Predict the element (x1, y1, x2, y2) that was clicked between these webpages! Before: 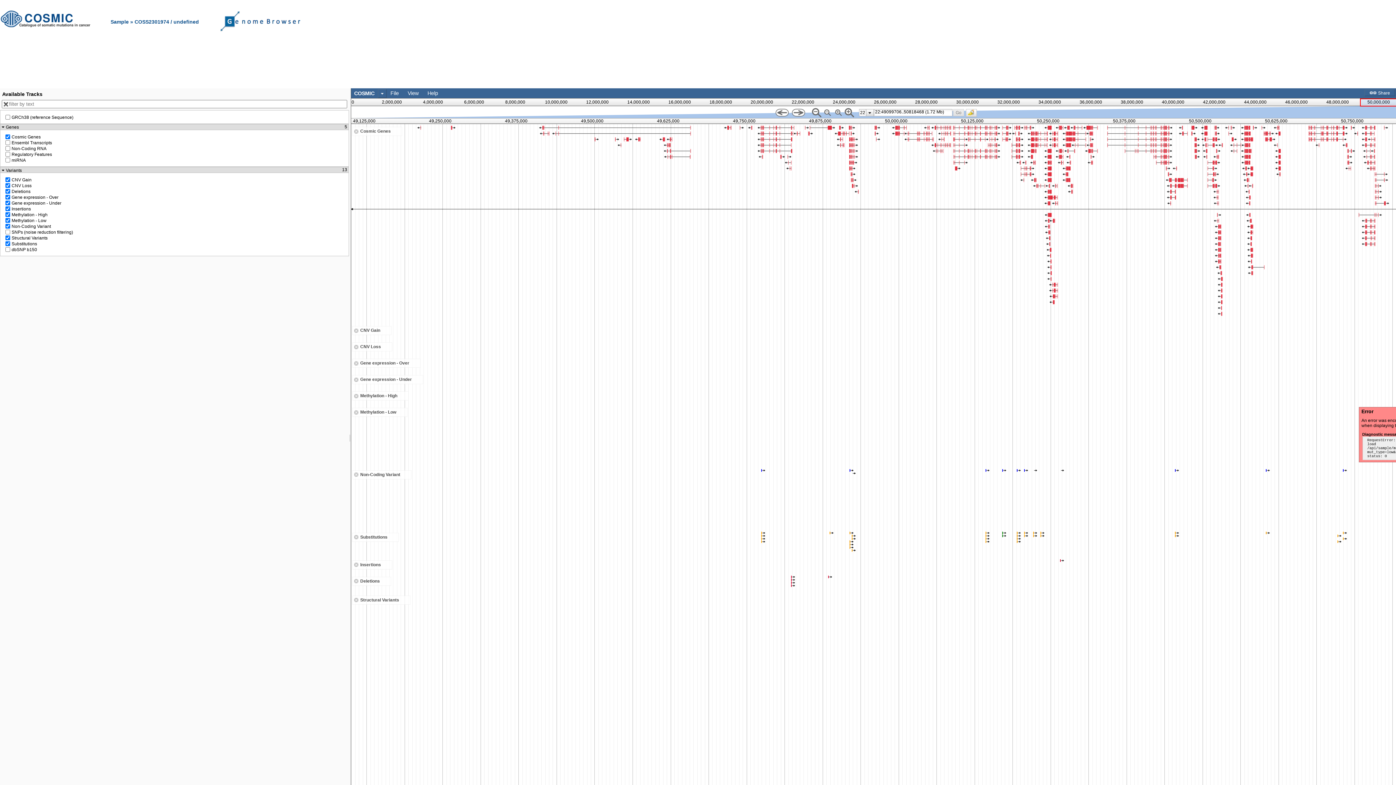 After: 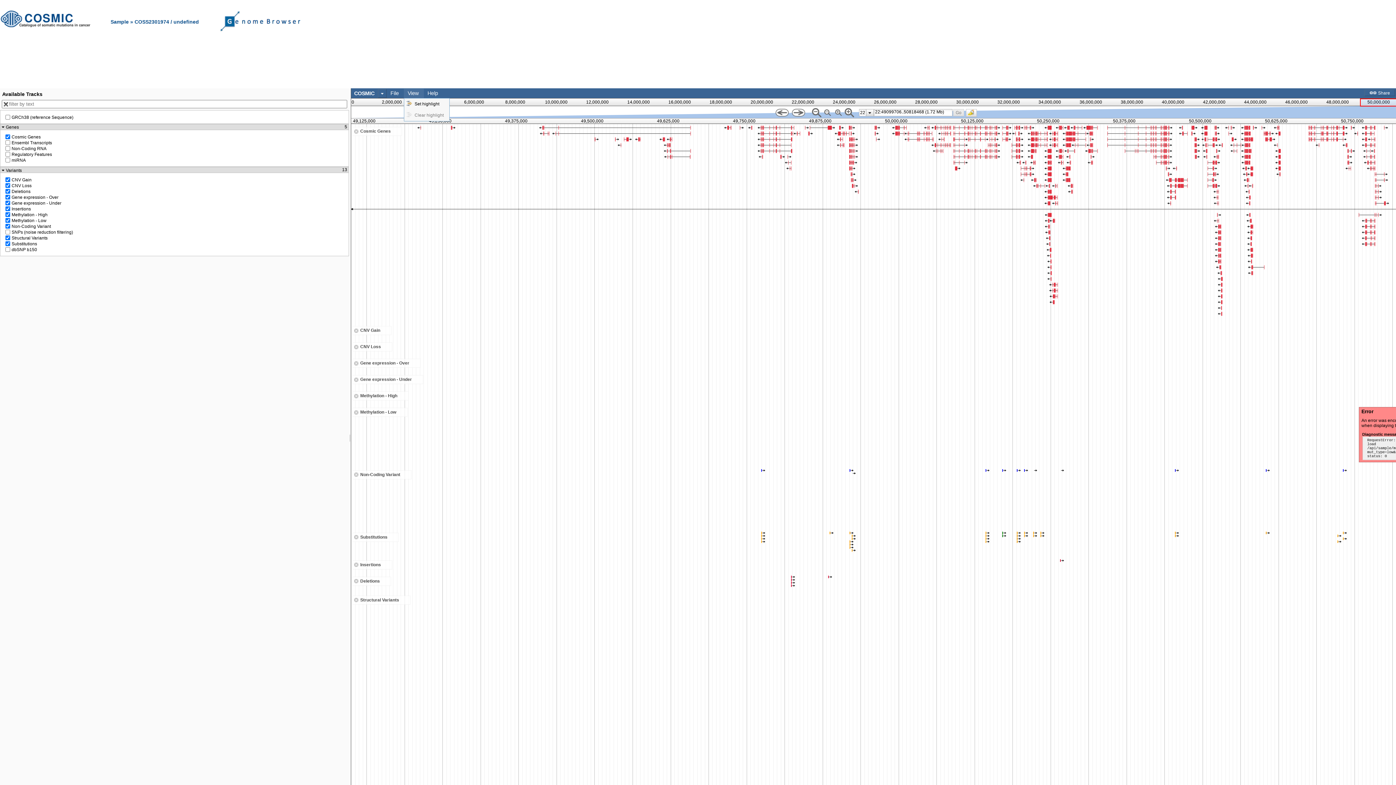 Action: bbox: (407, 90, 418, 96) label: View